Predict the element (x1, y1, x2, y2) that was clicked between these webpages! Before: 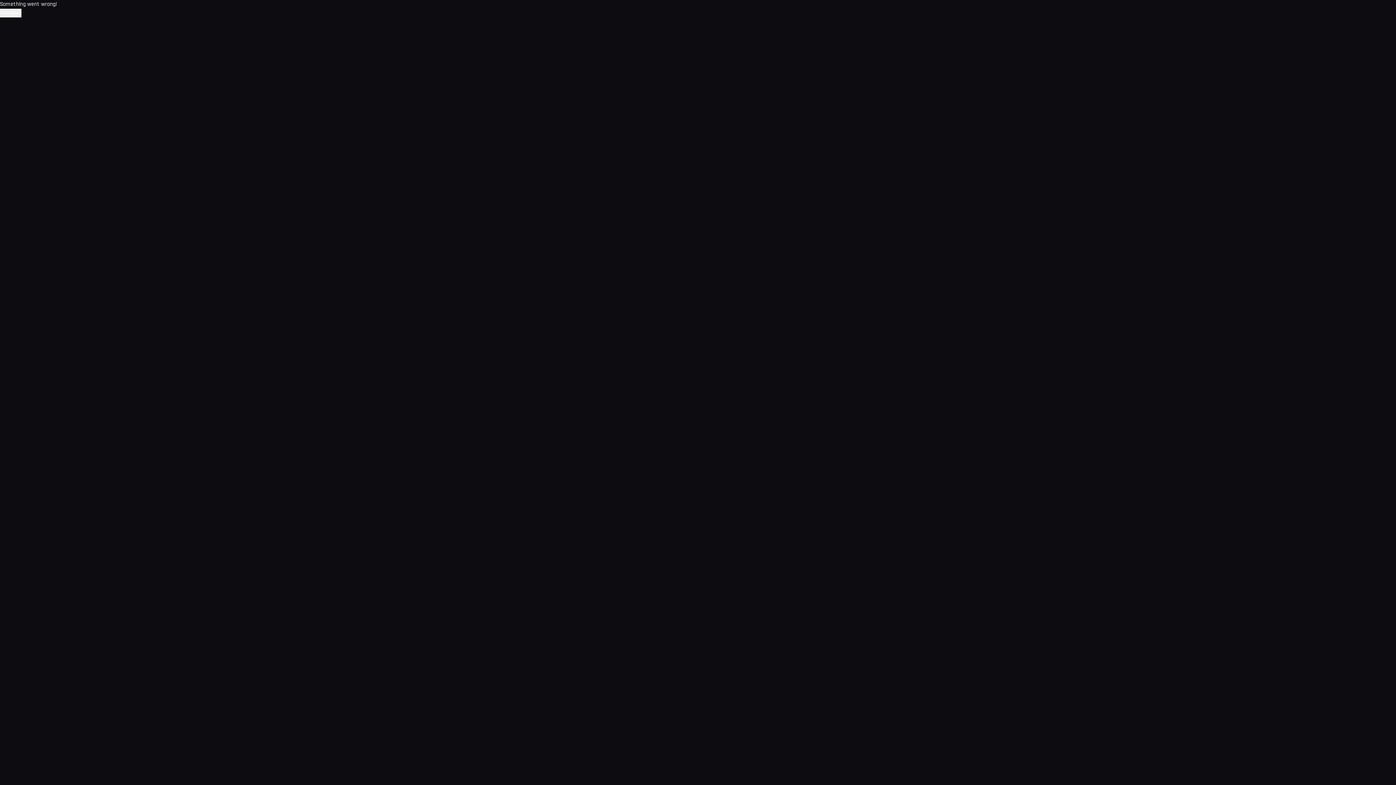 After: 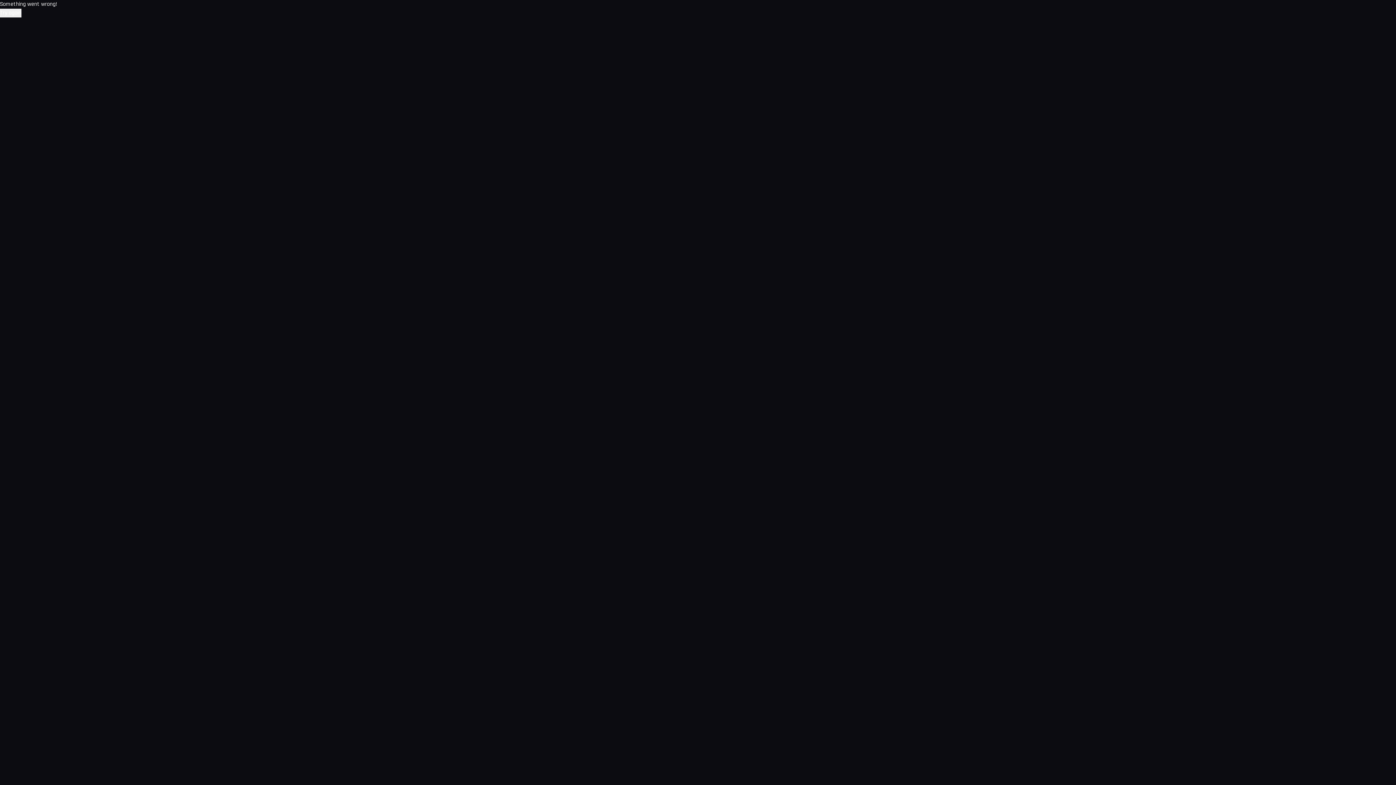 Action: bbox: (0, 8, 21, 17) label: Try again